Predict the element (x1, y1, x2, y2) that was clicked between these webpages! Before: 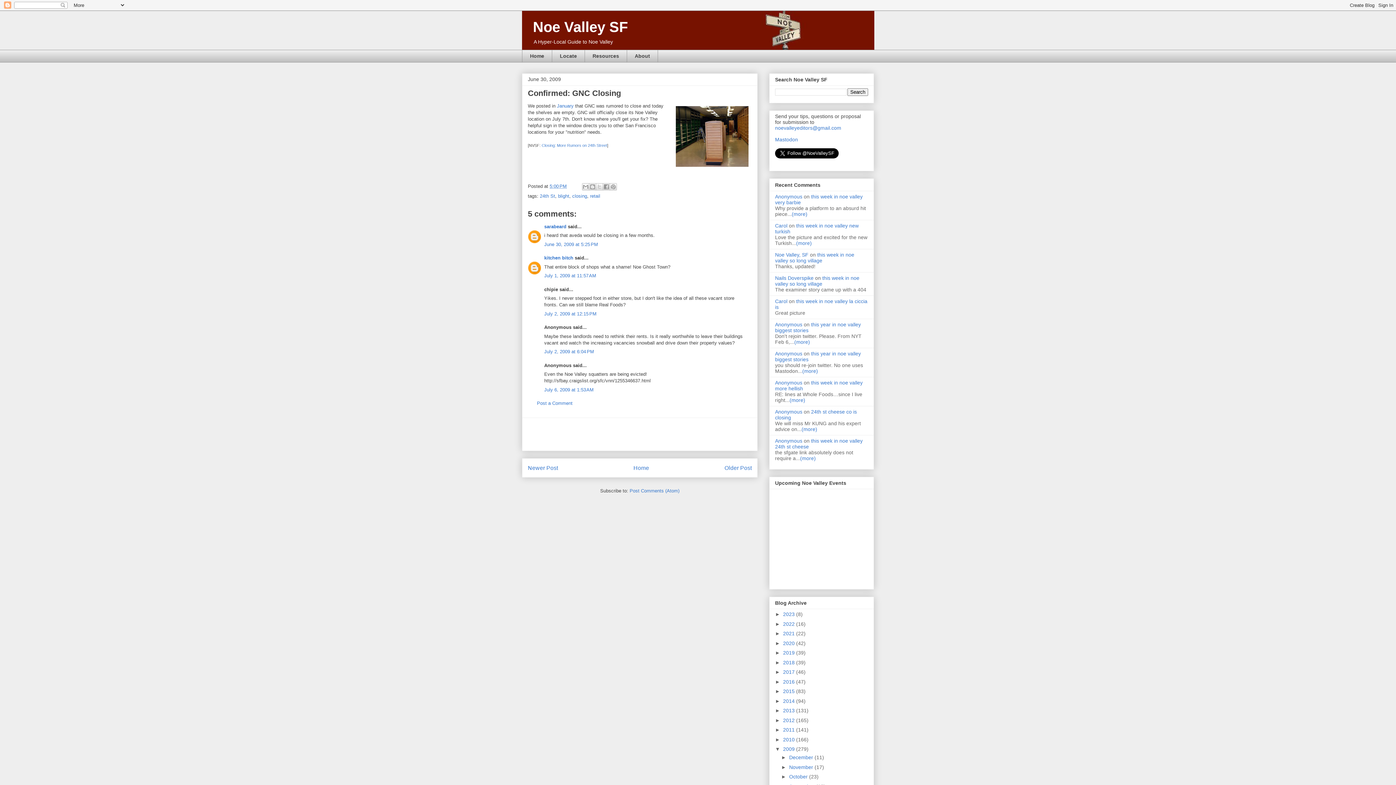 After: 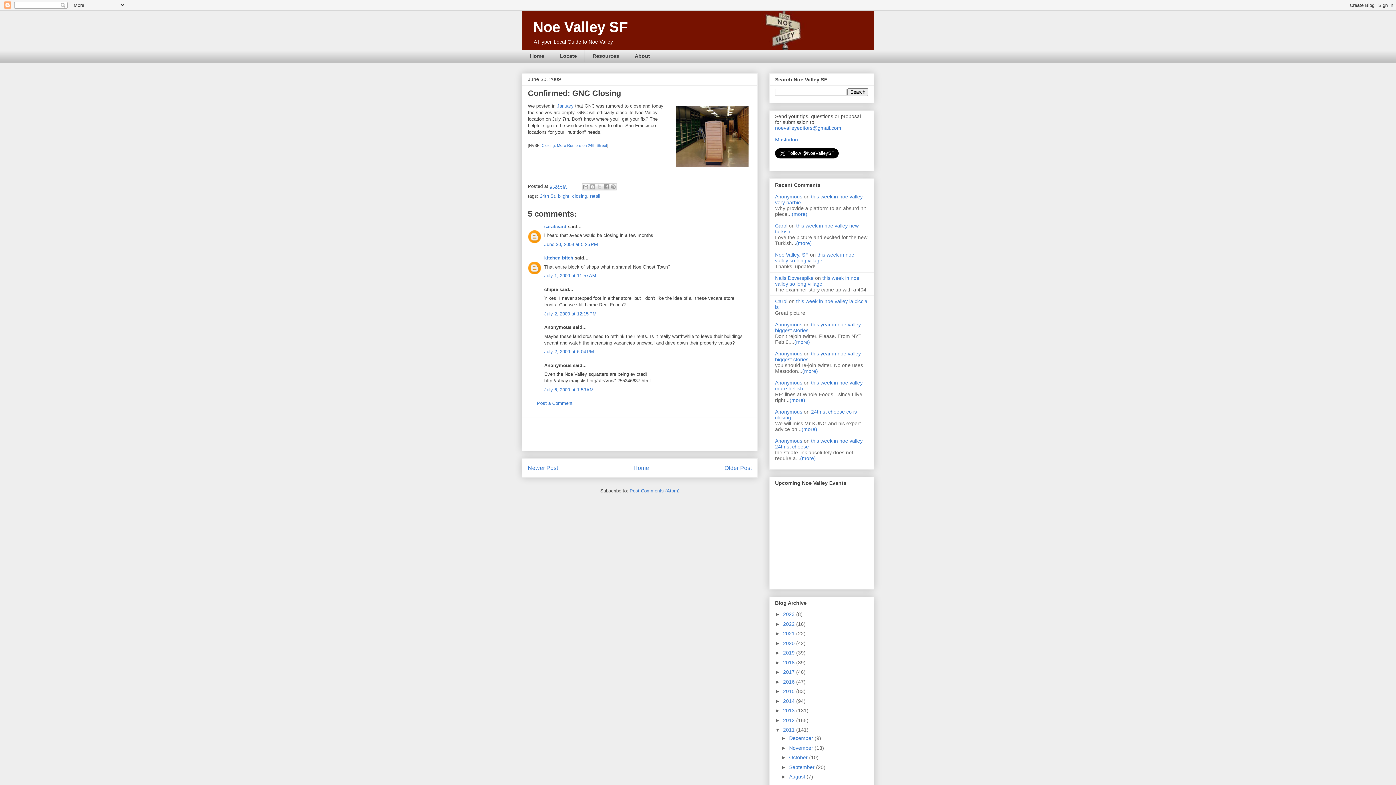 Action: label: ►   bbox: (775, 727, 783, 733)